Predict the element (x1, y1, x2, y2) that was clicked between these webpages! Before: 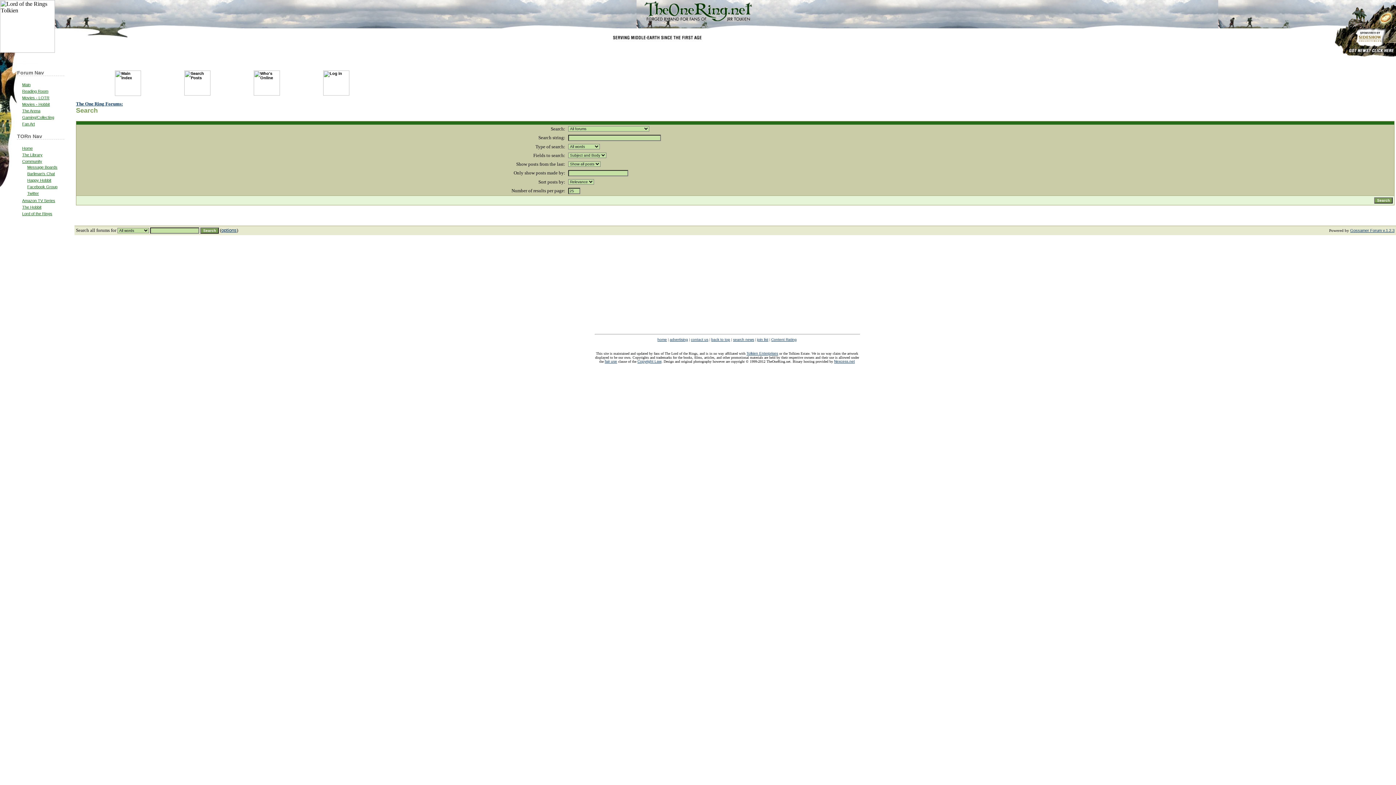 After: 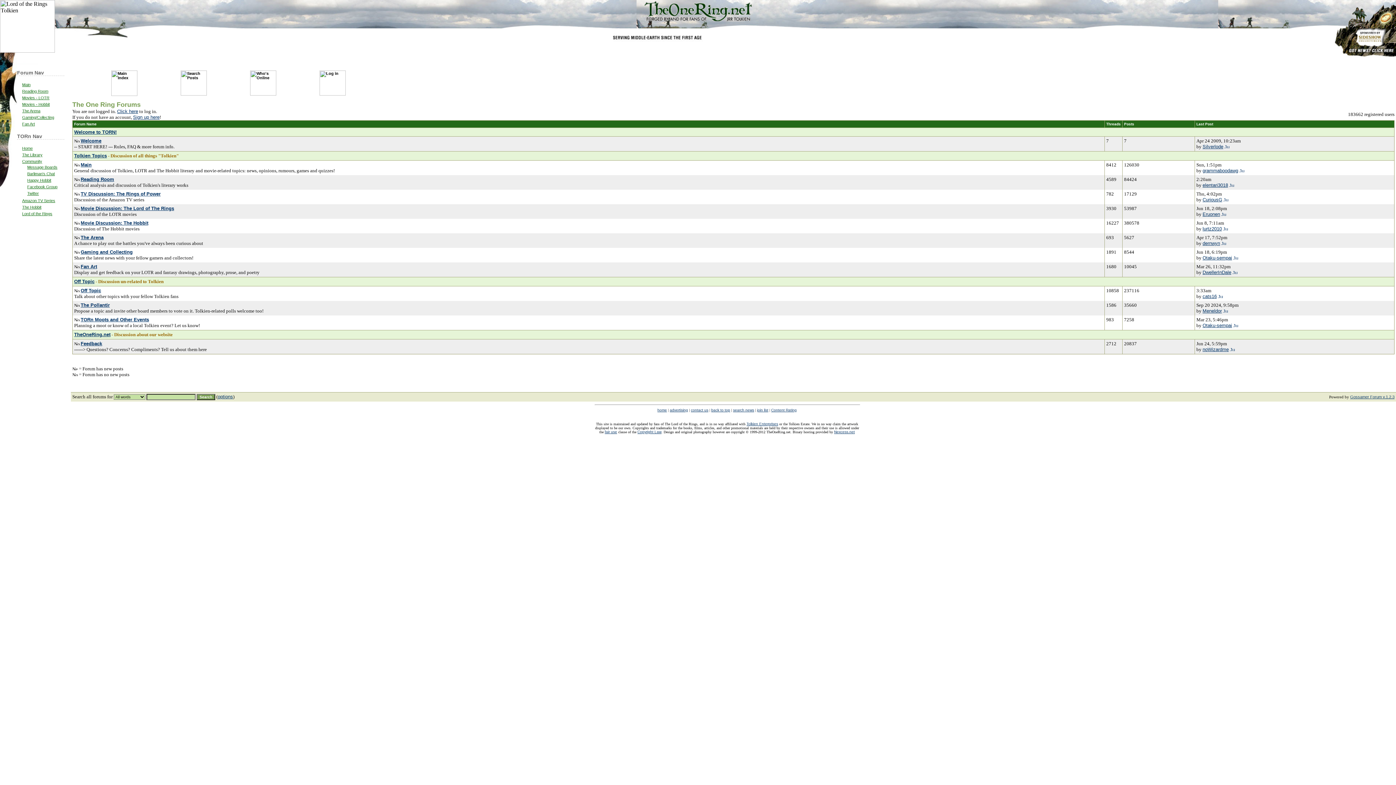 Action: label: The One Ring Forums:
 bbox: (76, 100, 122, 106)